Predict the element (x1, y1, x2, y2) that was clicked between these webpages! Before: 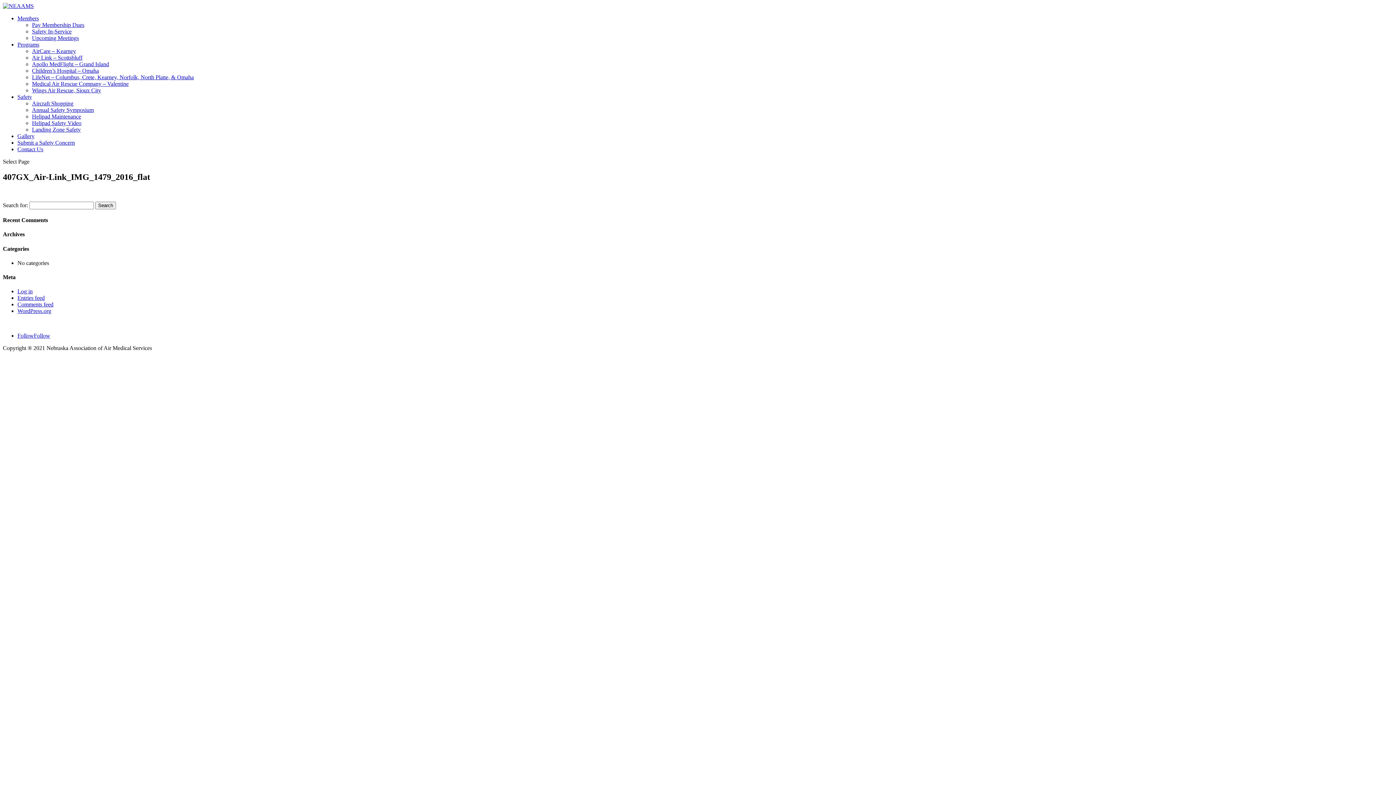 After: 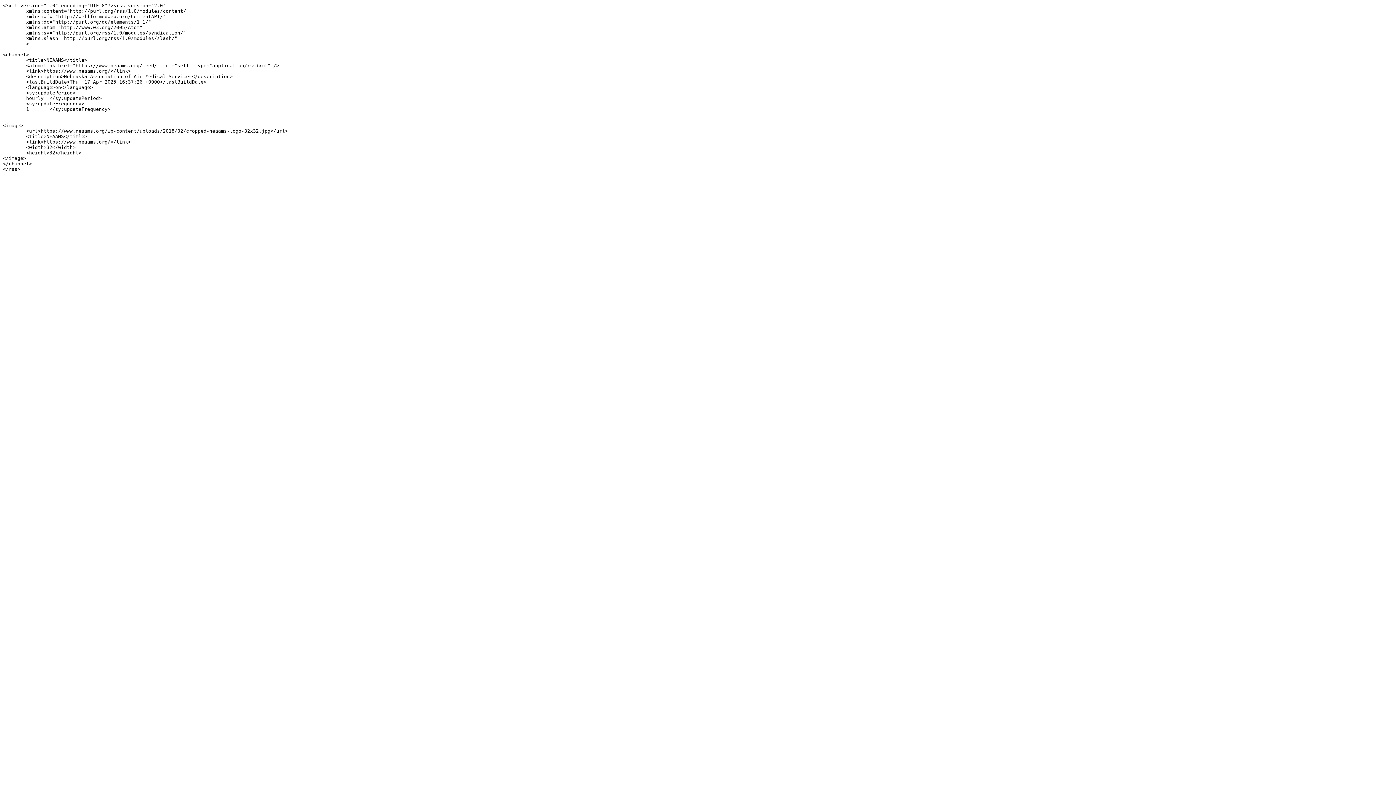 Action: bbox: (17, 295, 44, 301) label: Entries feed